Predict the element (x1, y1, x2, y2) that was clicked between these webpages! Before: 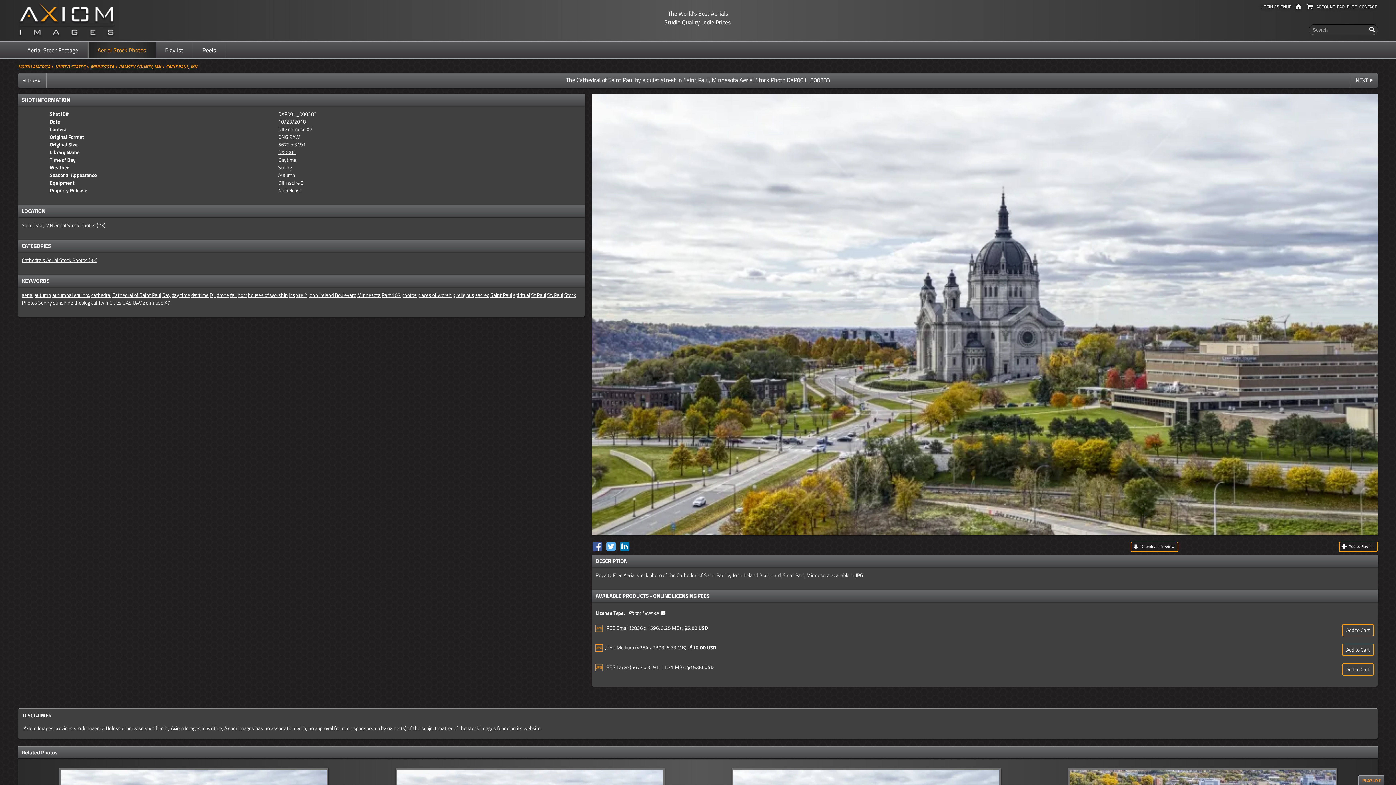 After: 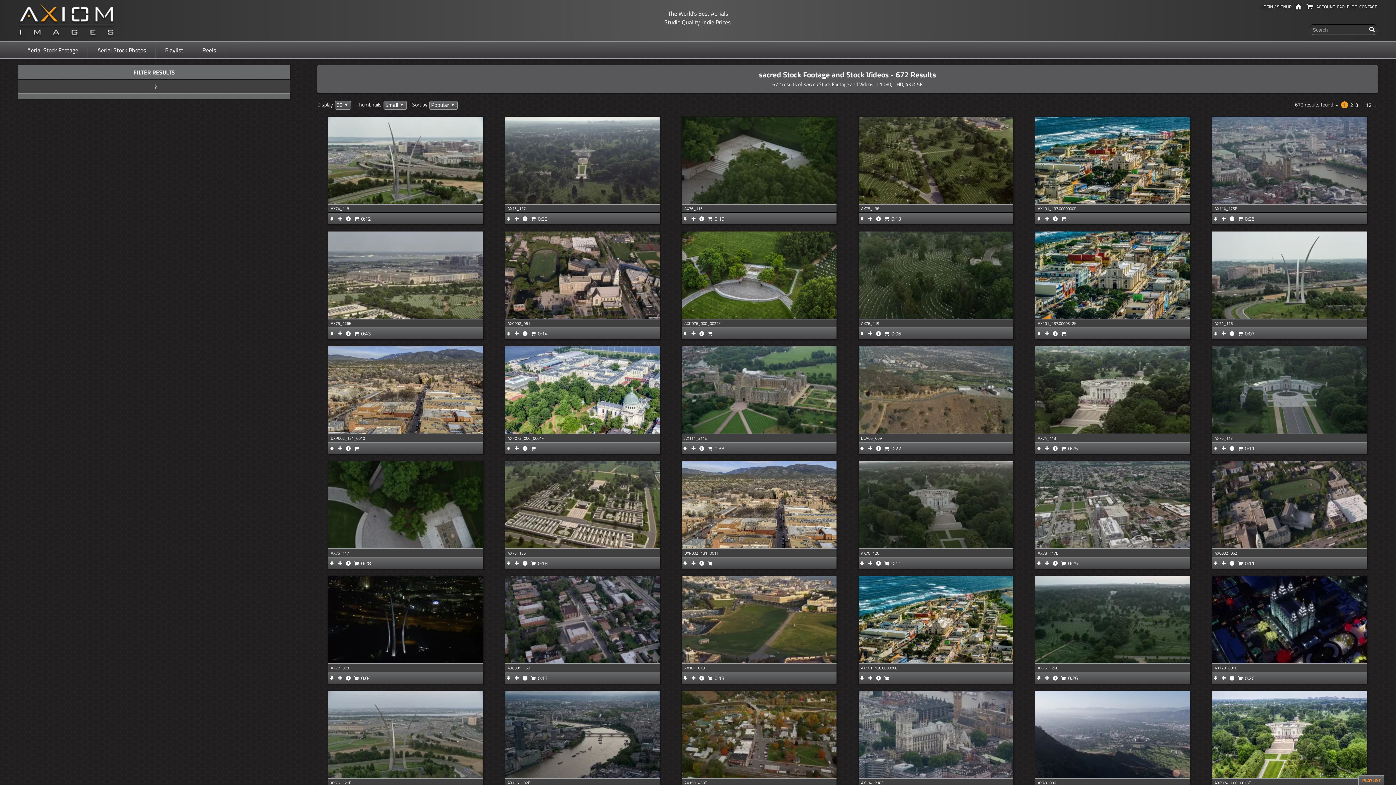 Action: bbox: (475, 291, 489, 298) label: sacred